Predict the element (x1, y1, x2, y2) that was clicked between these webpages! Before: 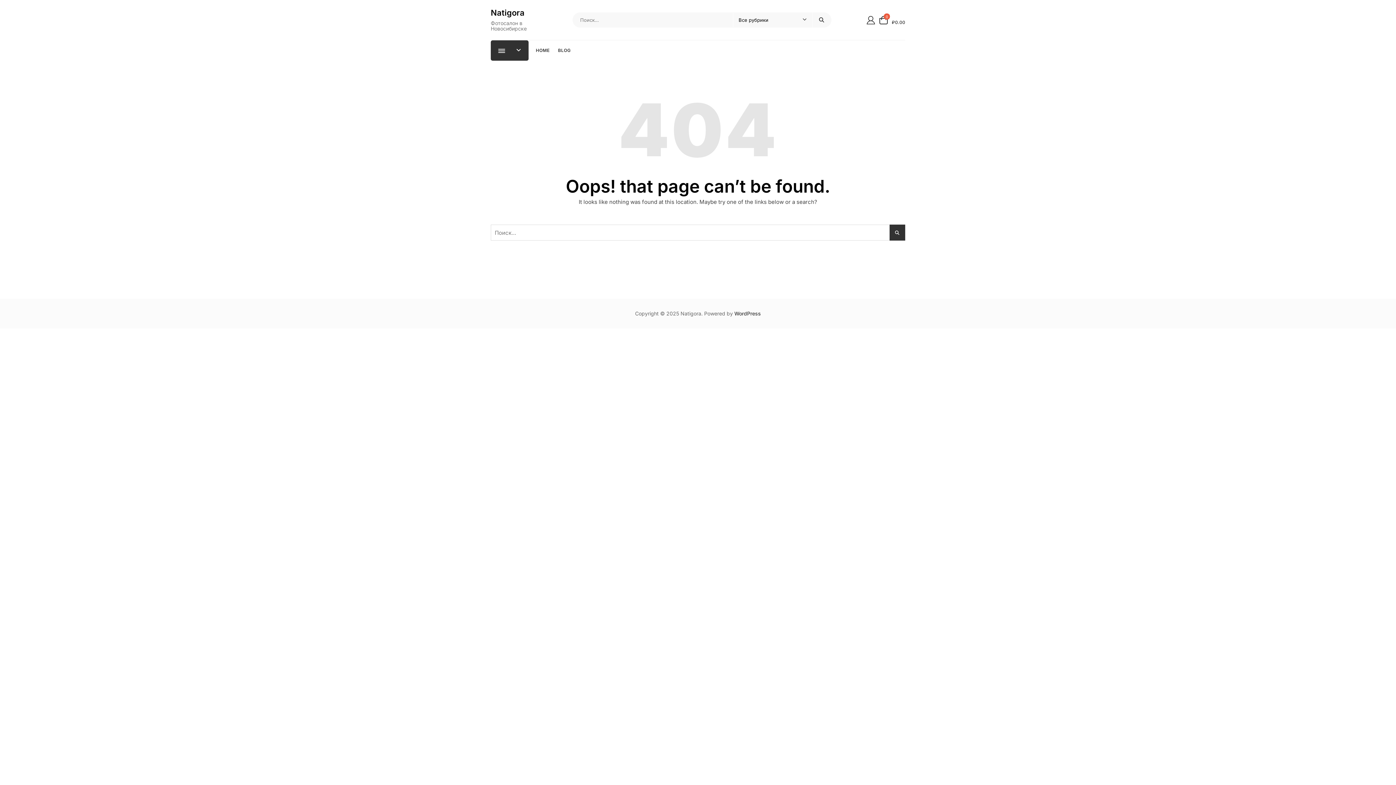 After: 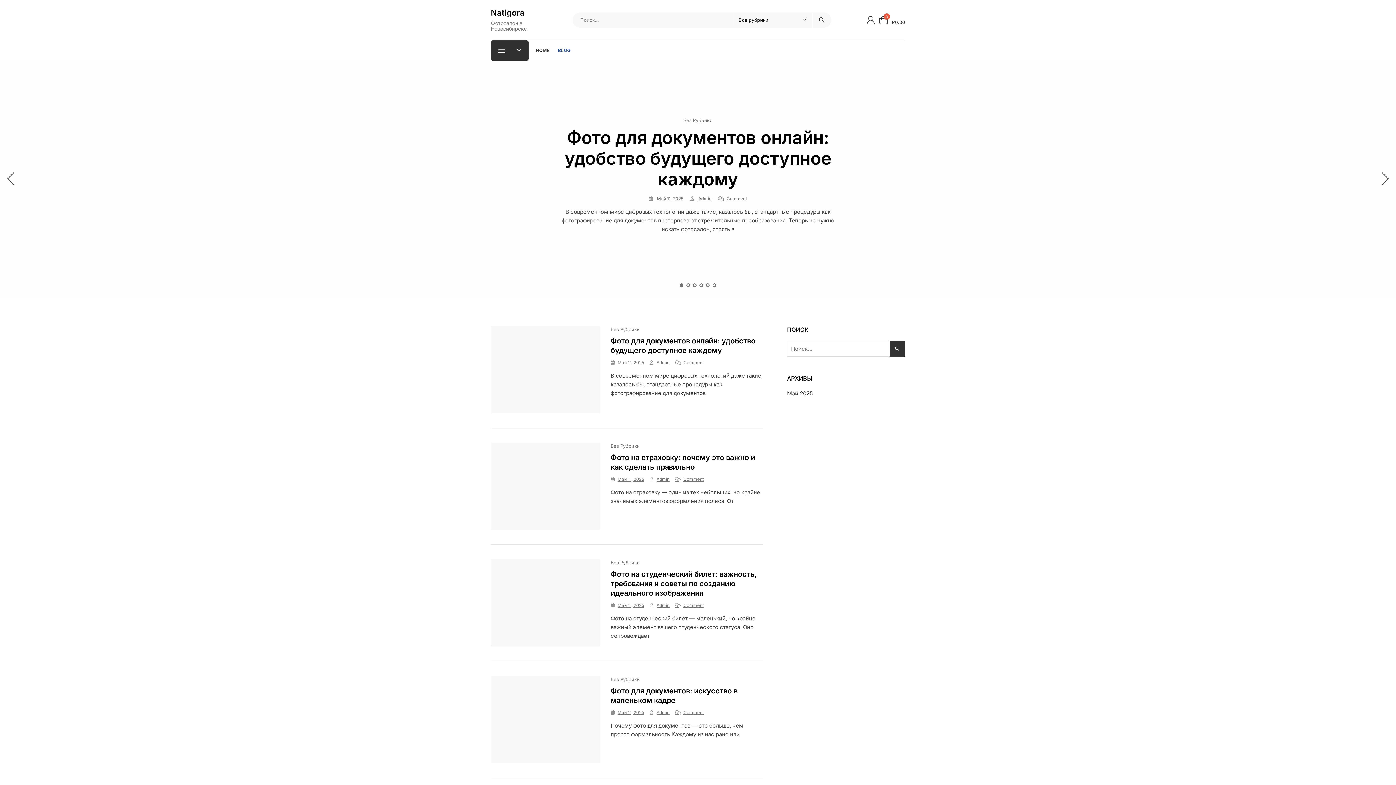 Action: label: BLOG bbox: (558, 41, 570, 59)